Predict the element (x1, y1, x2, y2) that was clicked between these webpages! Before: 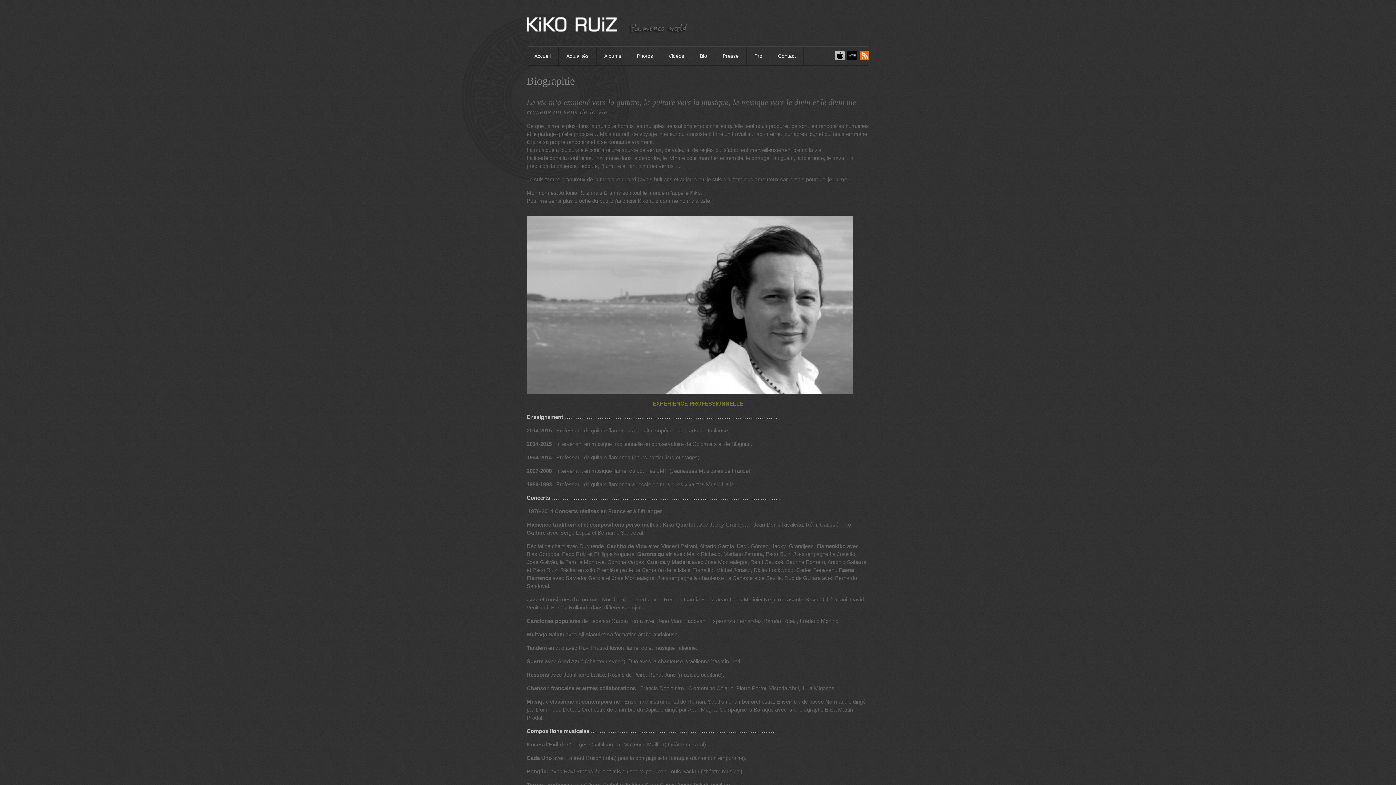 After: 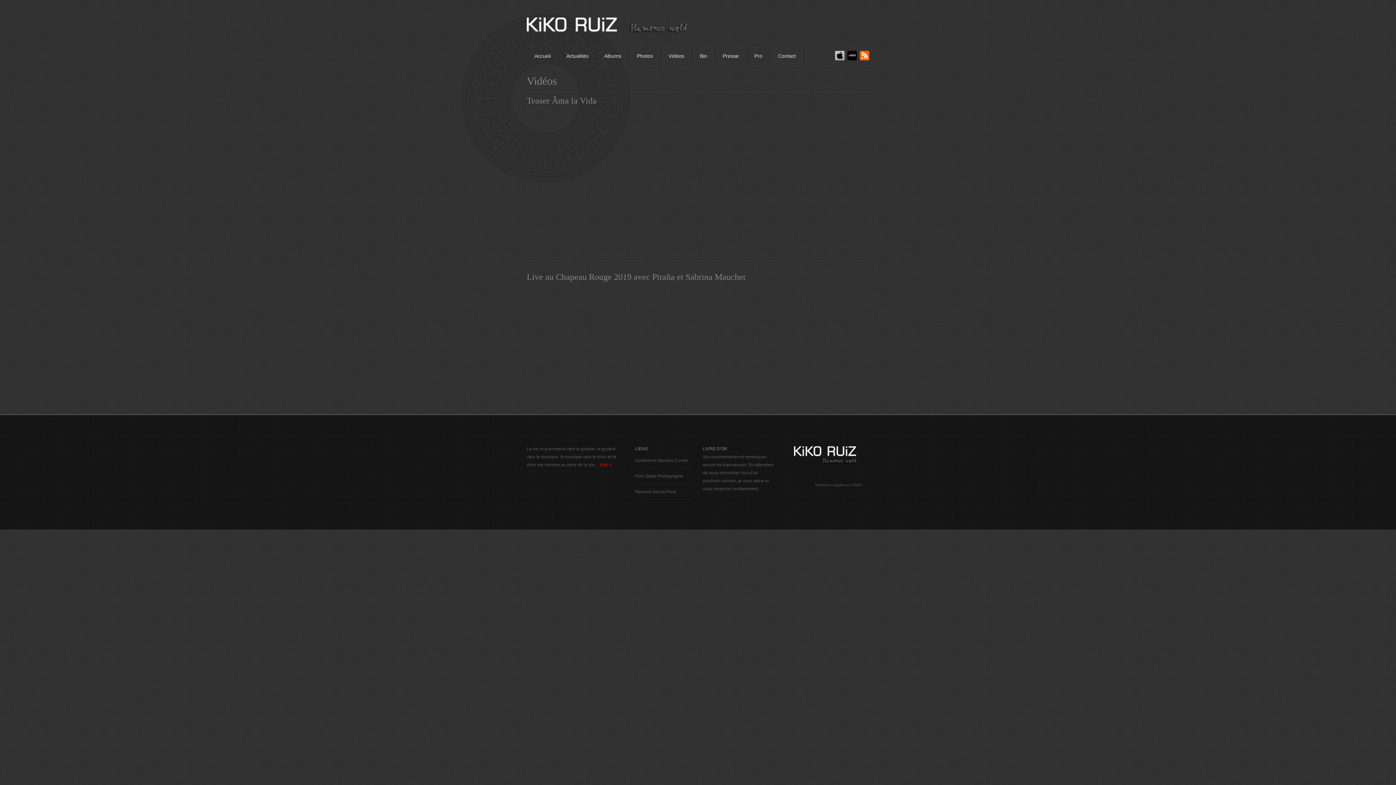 Action: bbox: (661, 46, 692, 66) label: Vidéos